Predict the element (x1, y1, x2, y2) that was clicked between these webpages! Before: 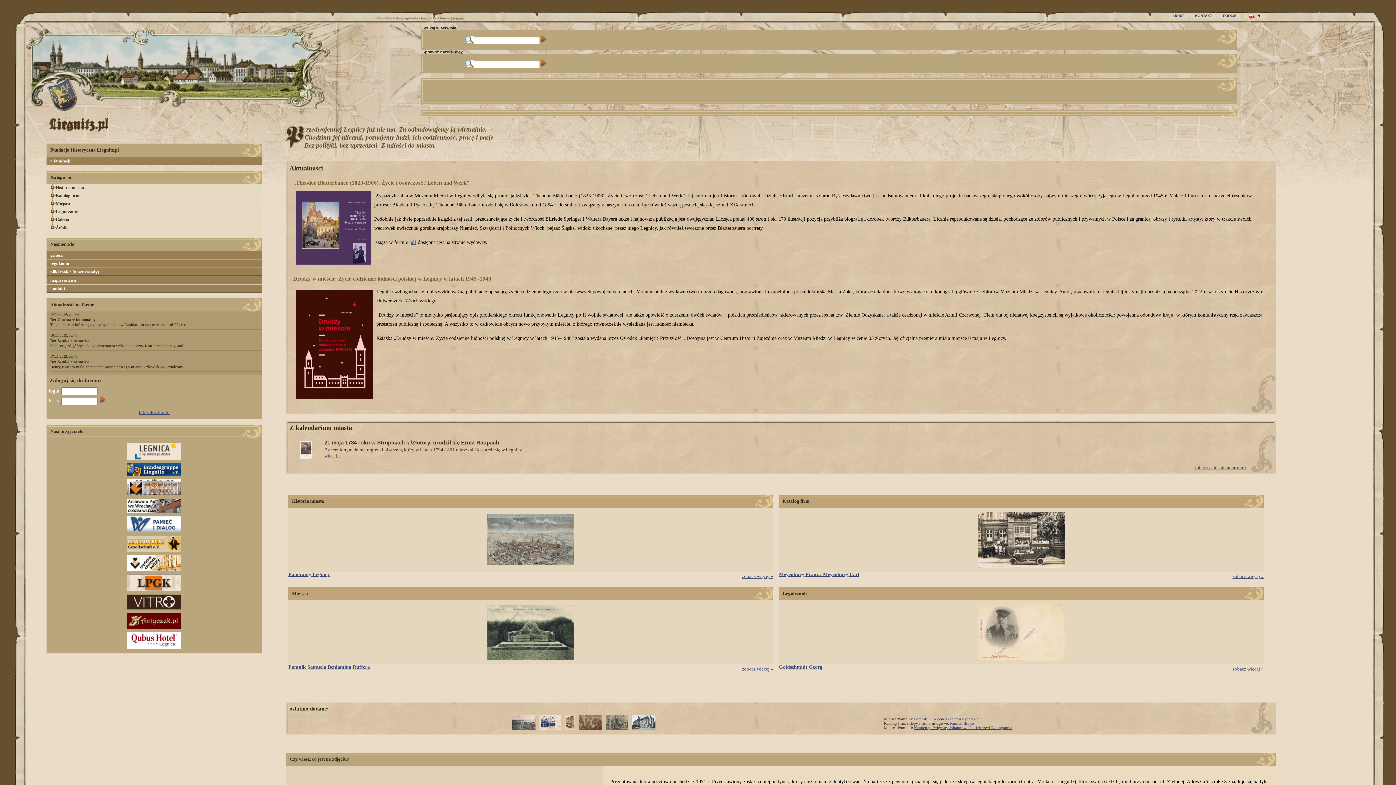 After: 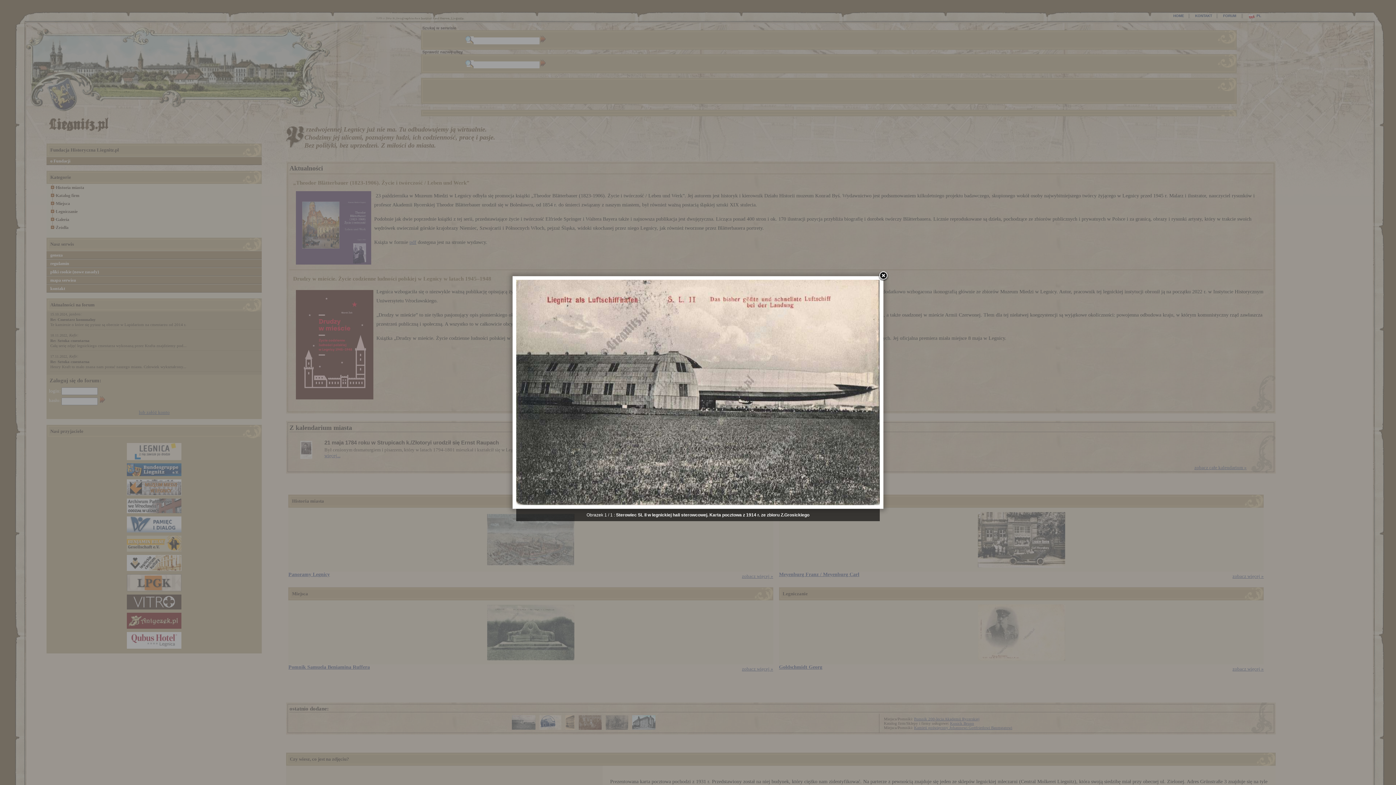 Action: bbox: (510, 727, 536, 732)